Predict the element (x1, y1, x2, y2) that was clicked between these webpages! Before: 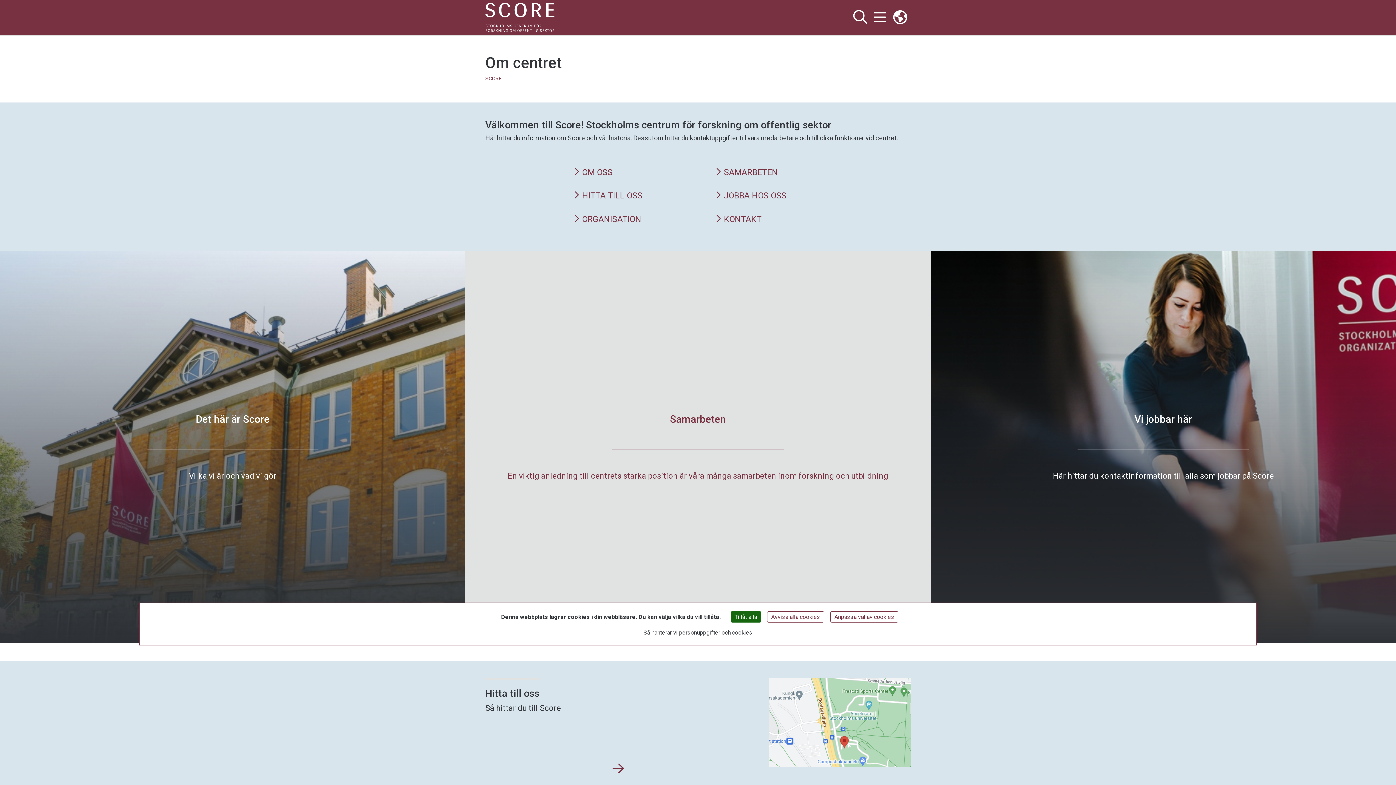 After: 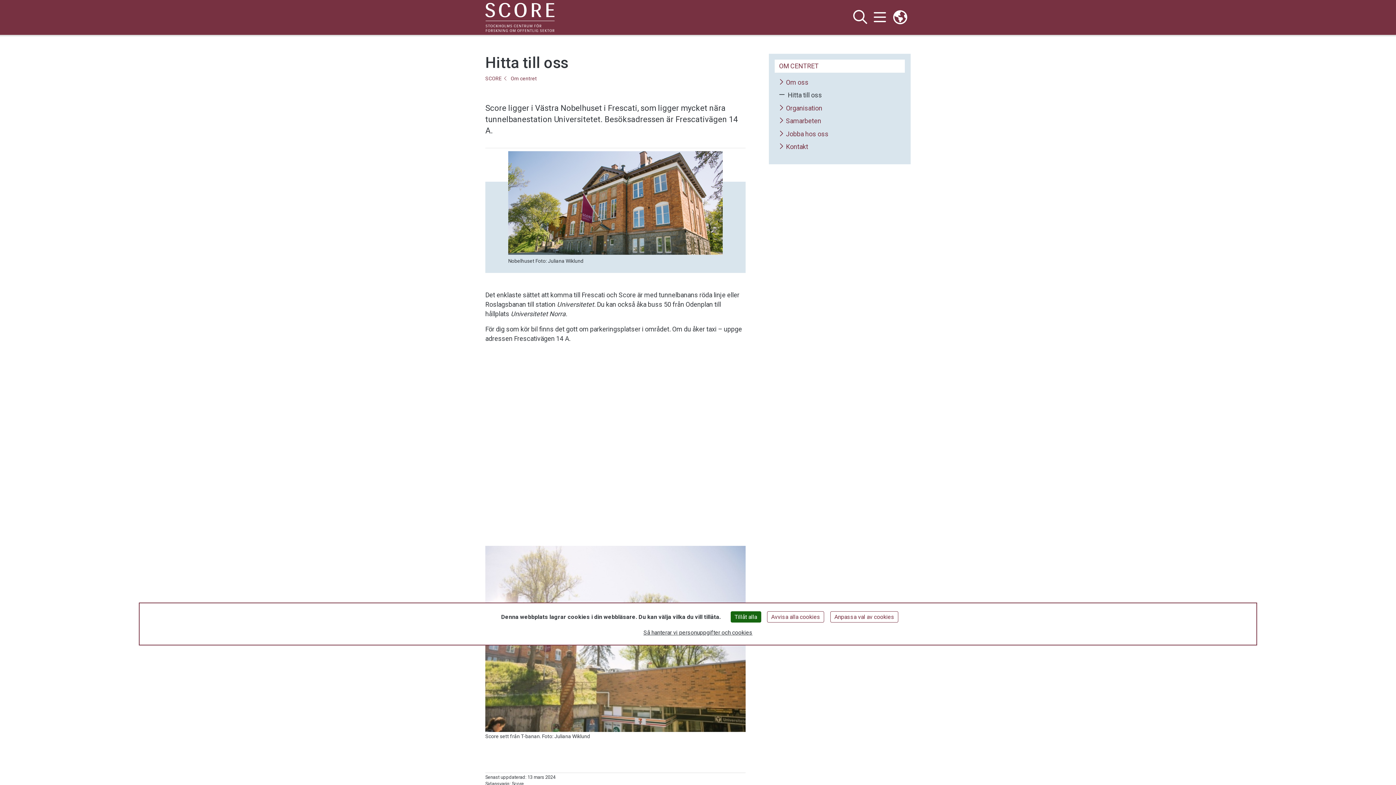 Action: bbox: (612, 762, 624, 776) label: Hitta till oss